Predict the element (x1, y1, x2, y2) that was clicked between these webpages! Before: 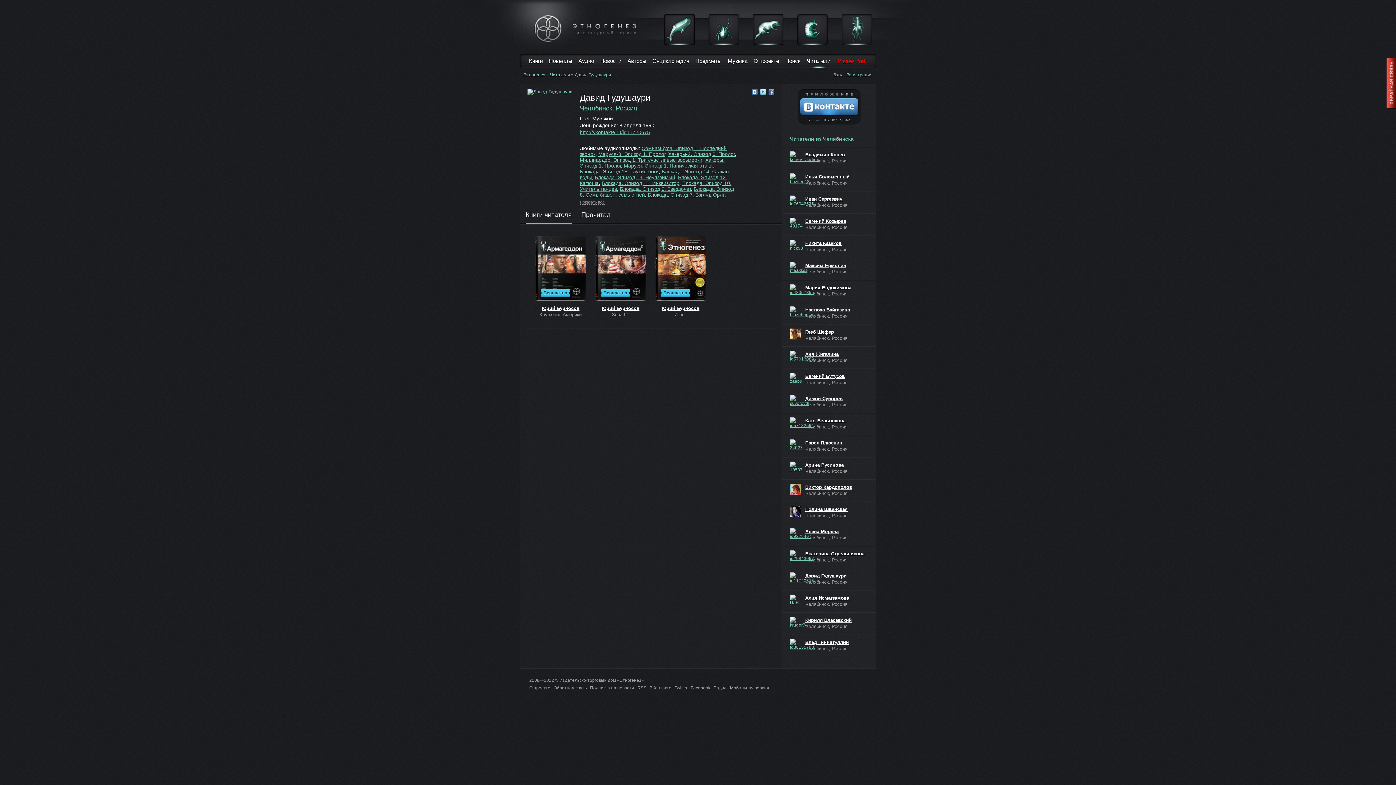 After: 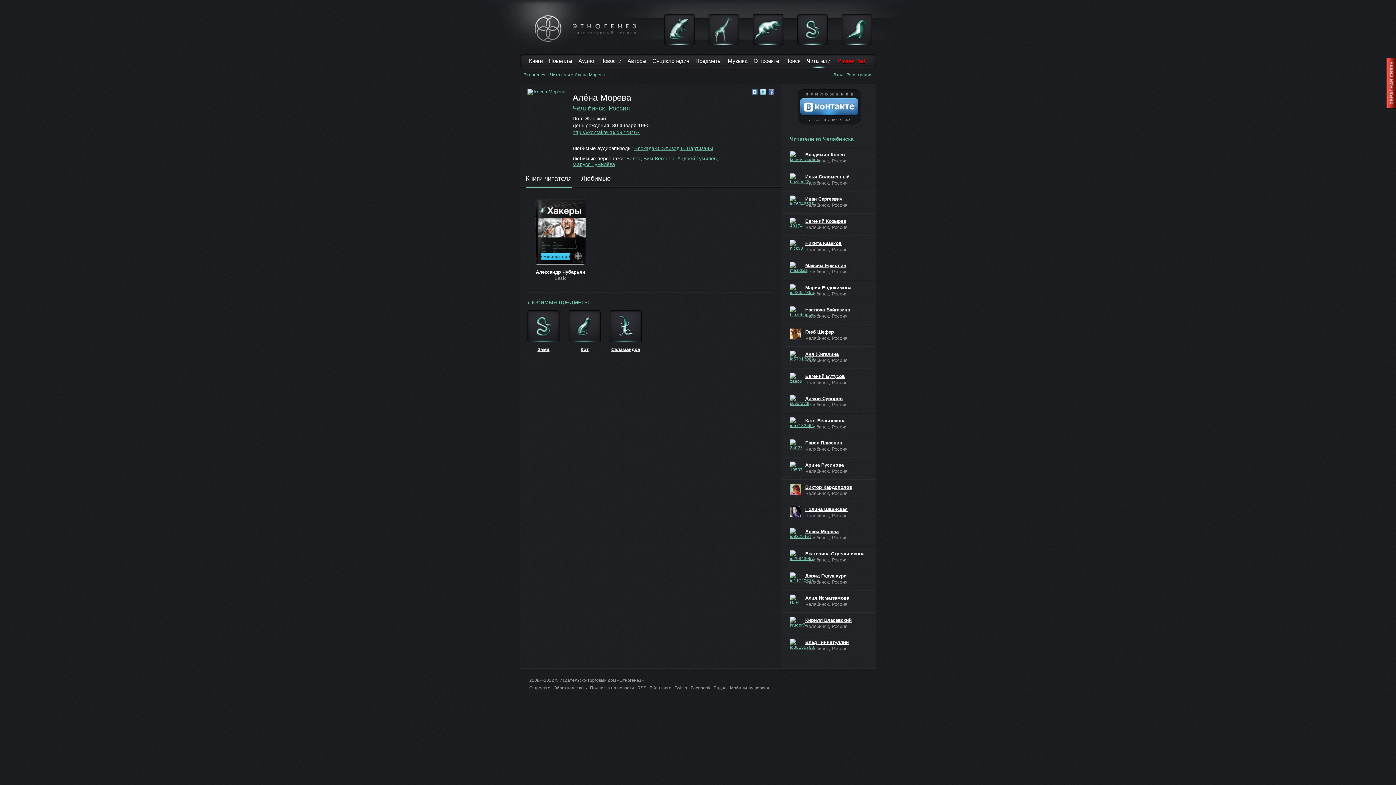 Action: bbox: (805, 529, 838, 534) label: Алёна Морева